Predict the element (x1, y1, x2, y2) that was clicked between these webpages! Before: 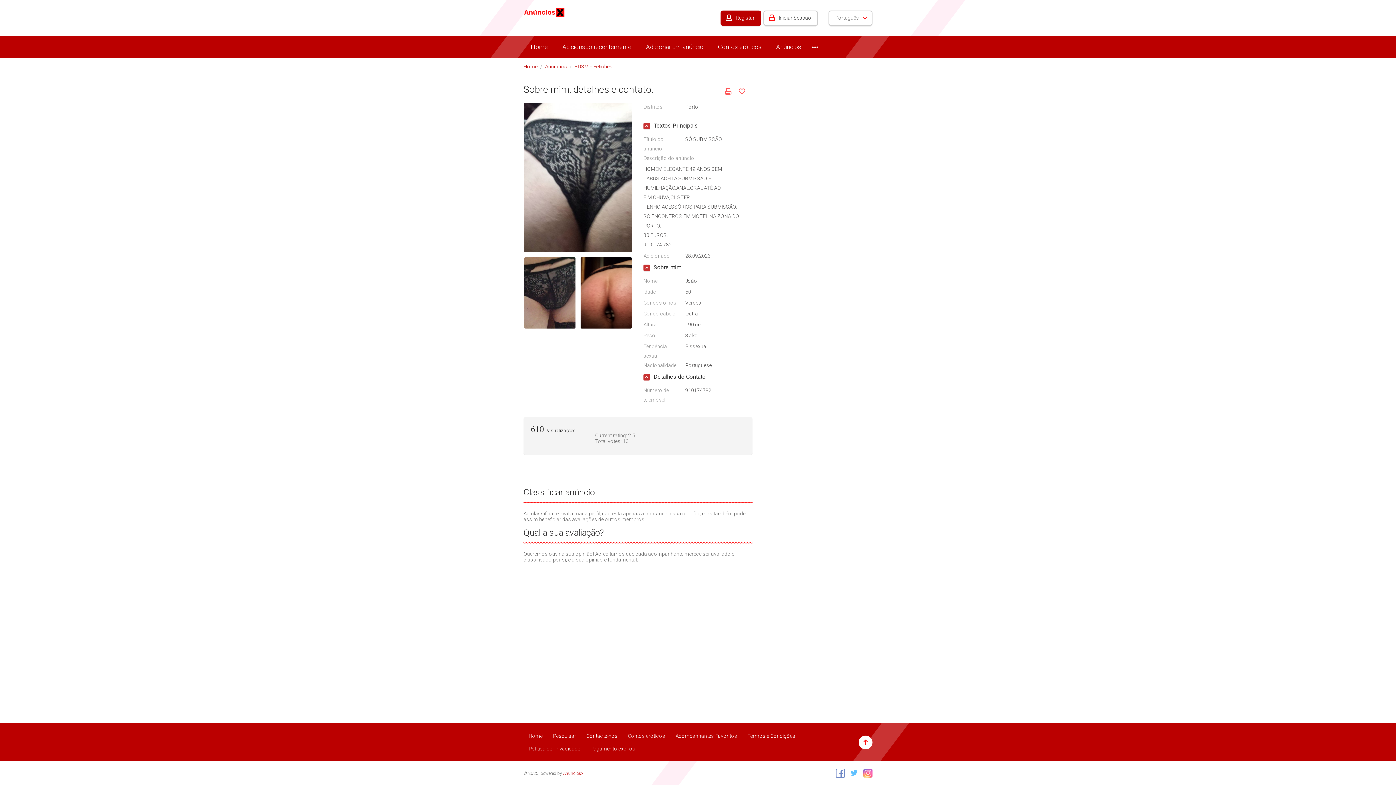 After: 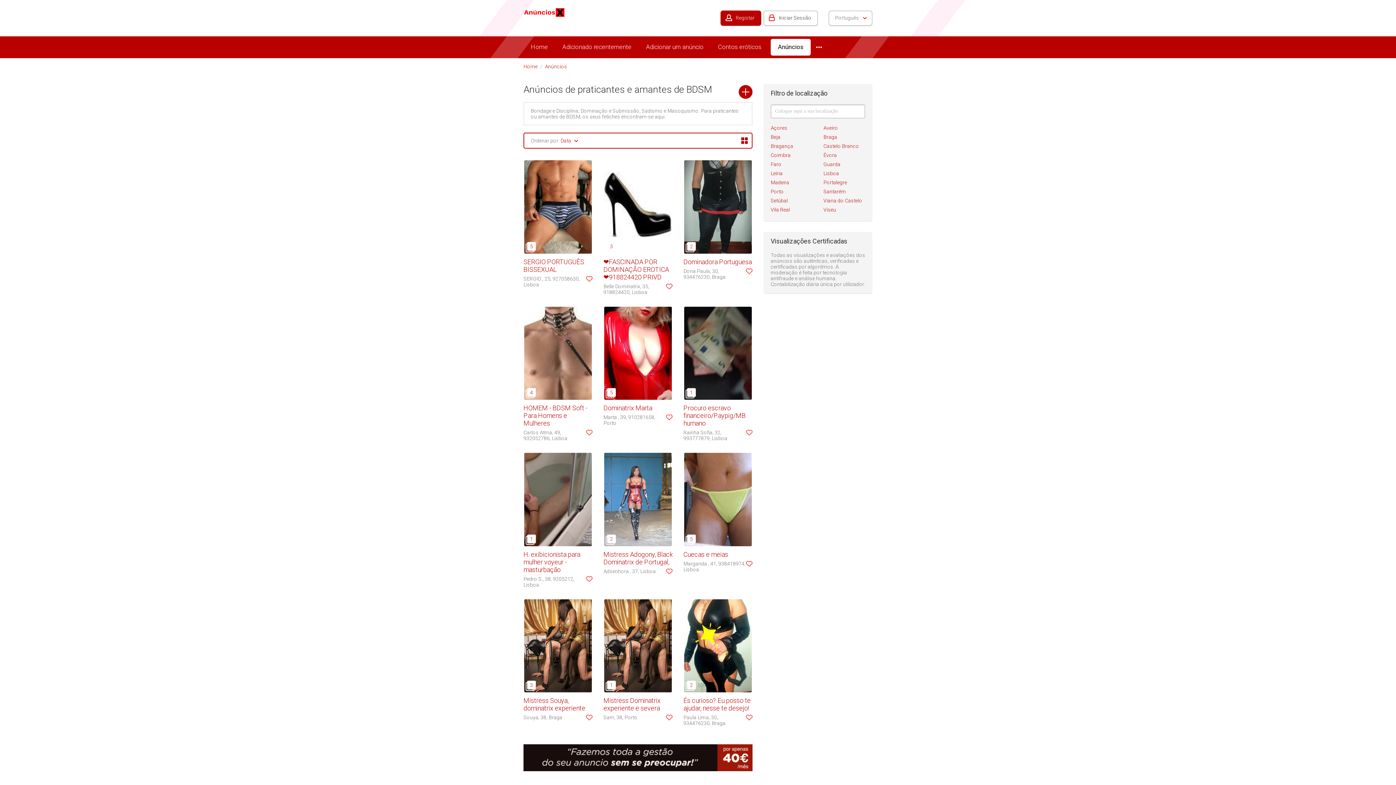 Action: label: BDSM e Fetiches bbox: (574, 63, 612, 69)